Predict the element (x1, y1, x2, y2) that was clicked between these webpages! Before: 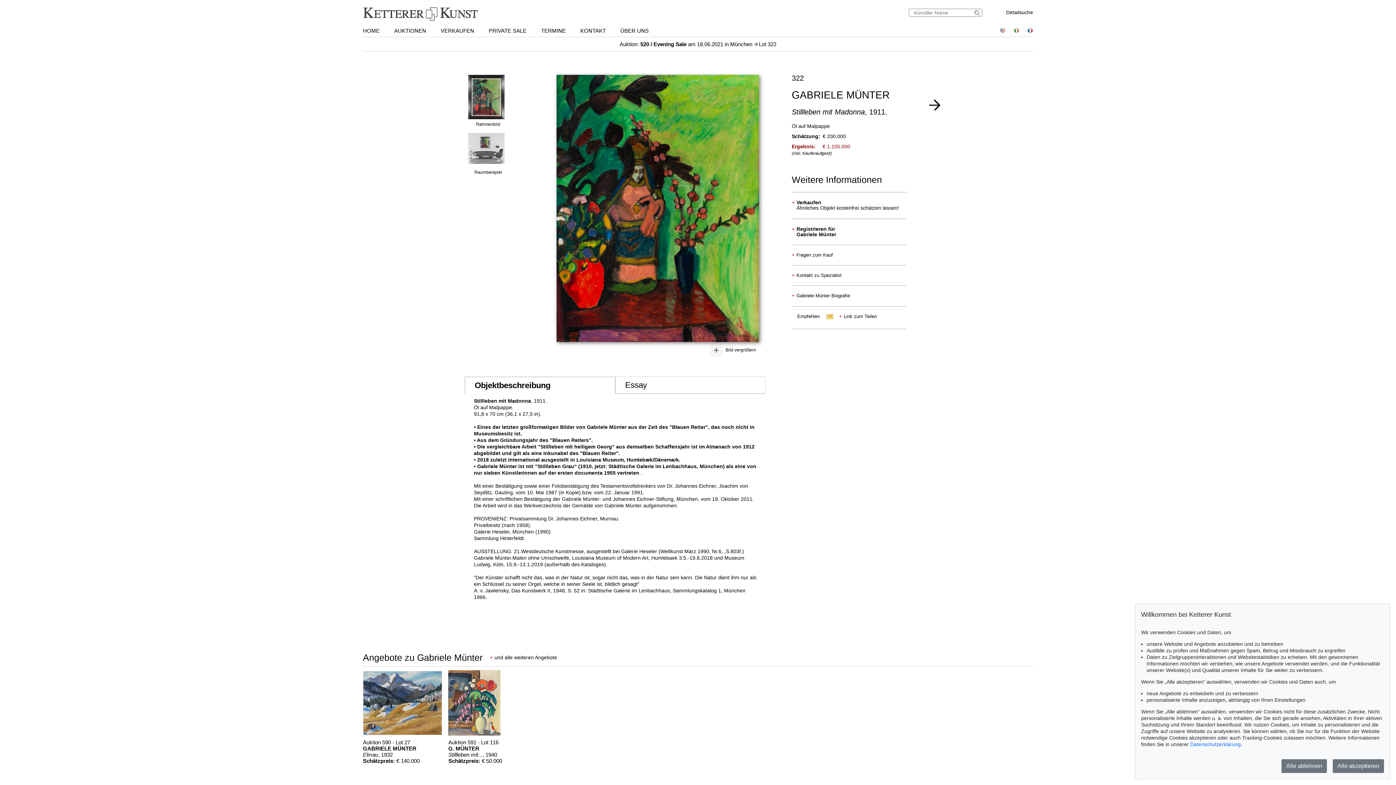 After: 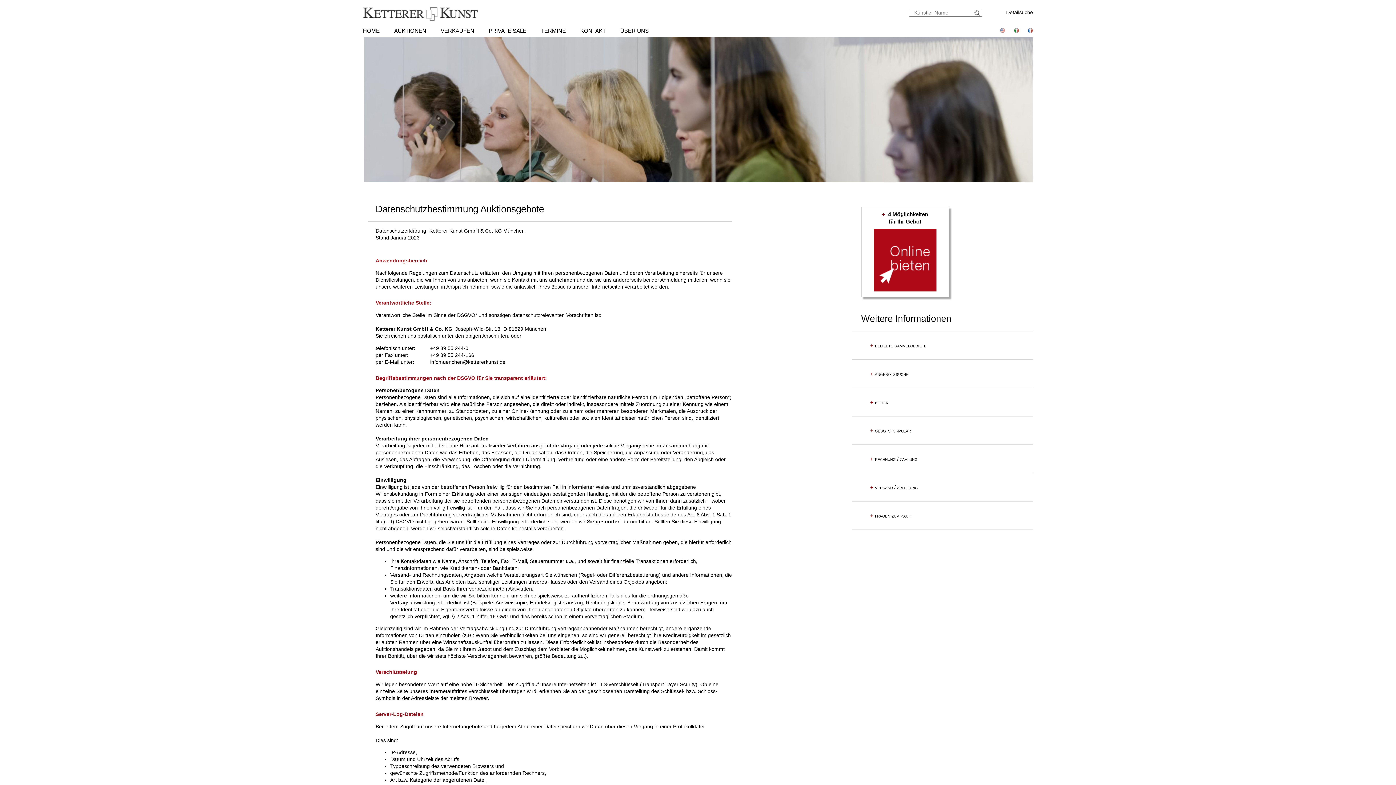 Action: label: Datenschutzerklärung bbox: (1190, 741, 1241, 747)